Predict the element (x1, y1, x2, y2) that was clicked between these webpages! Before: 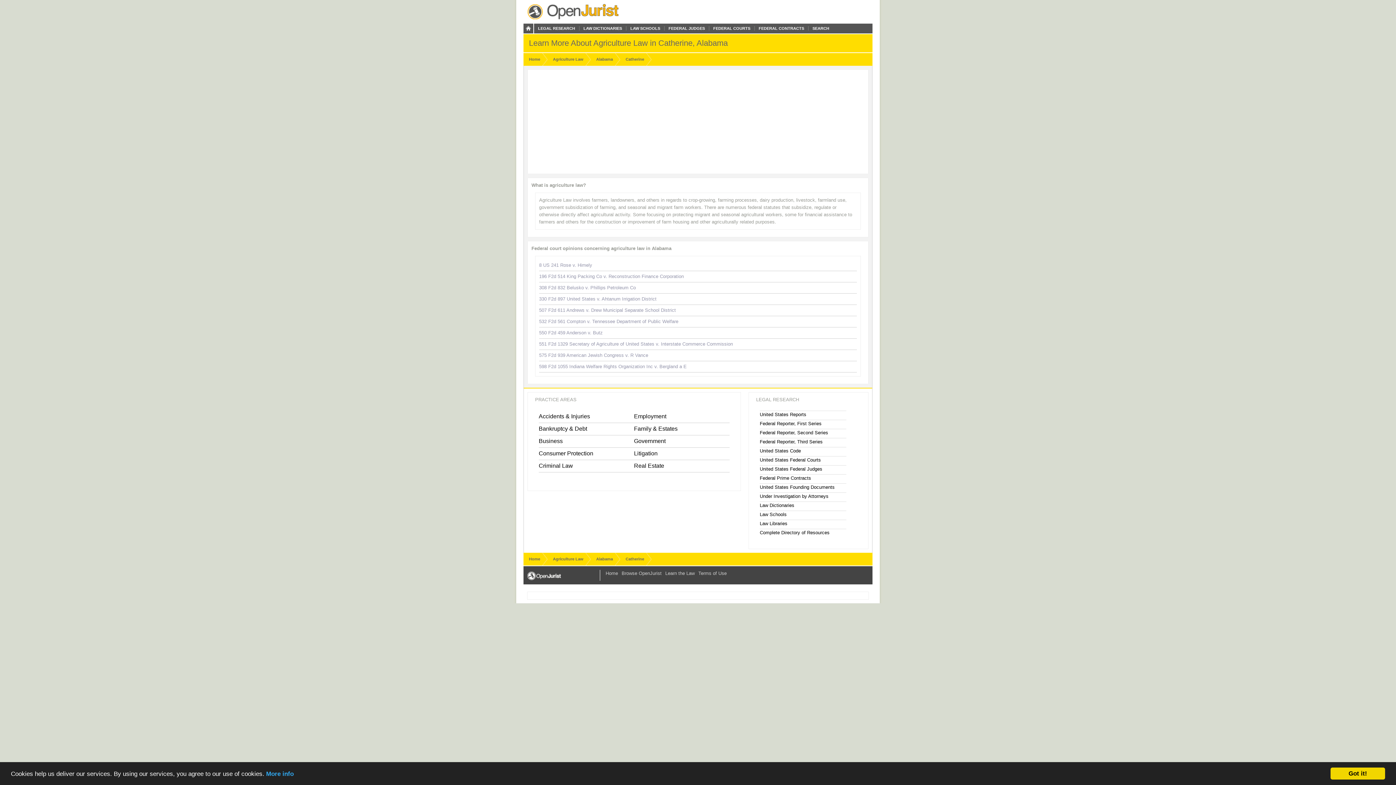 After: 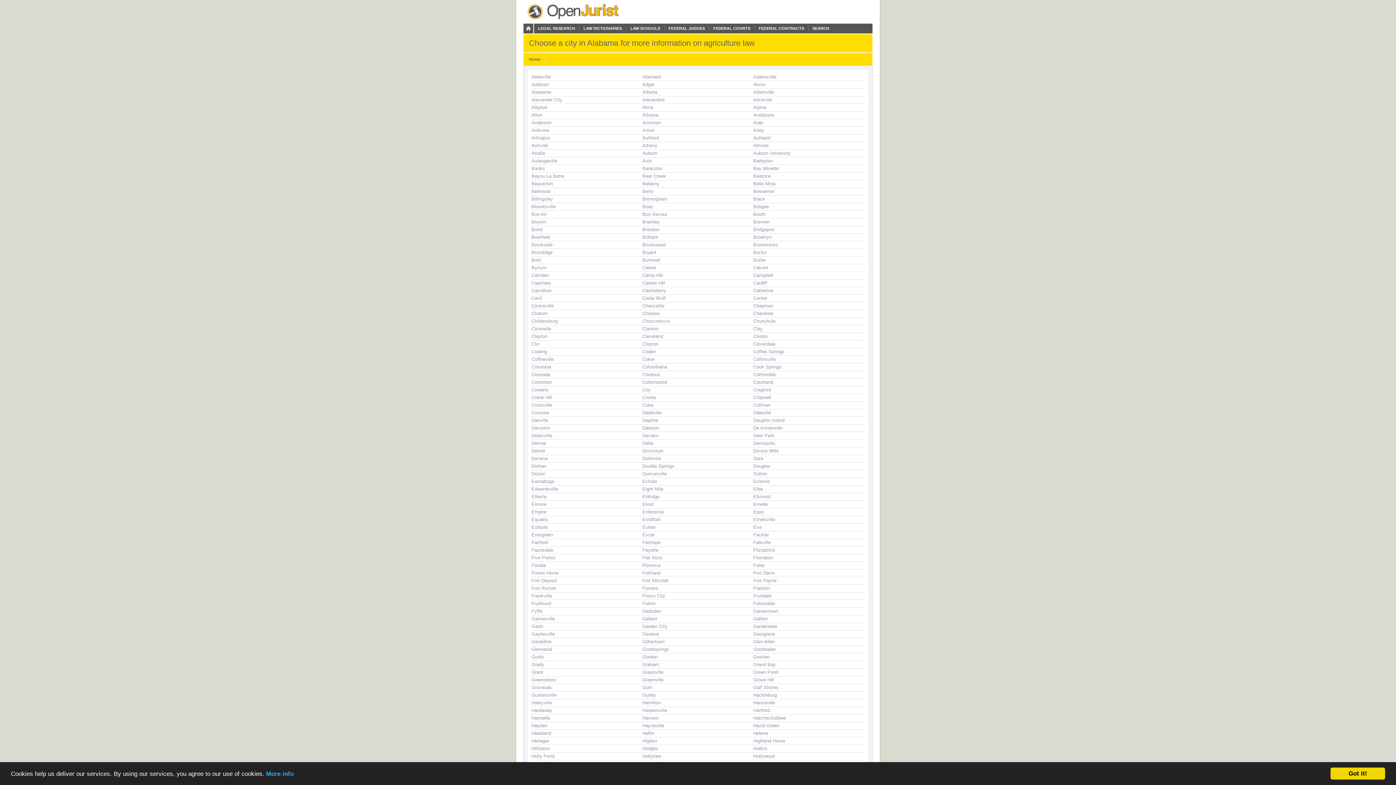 Action: bbox: (596, 557, 613, 561) label: Alabama